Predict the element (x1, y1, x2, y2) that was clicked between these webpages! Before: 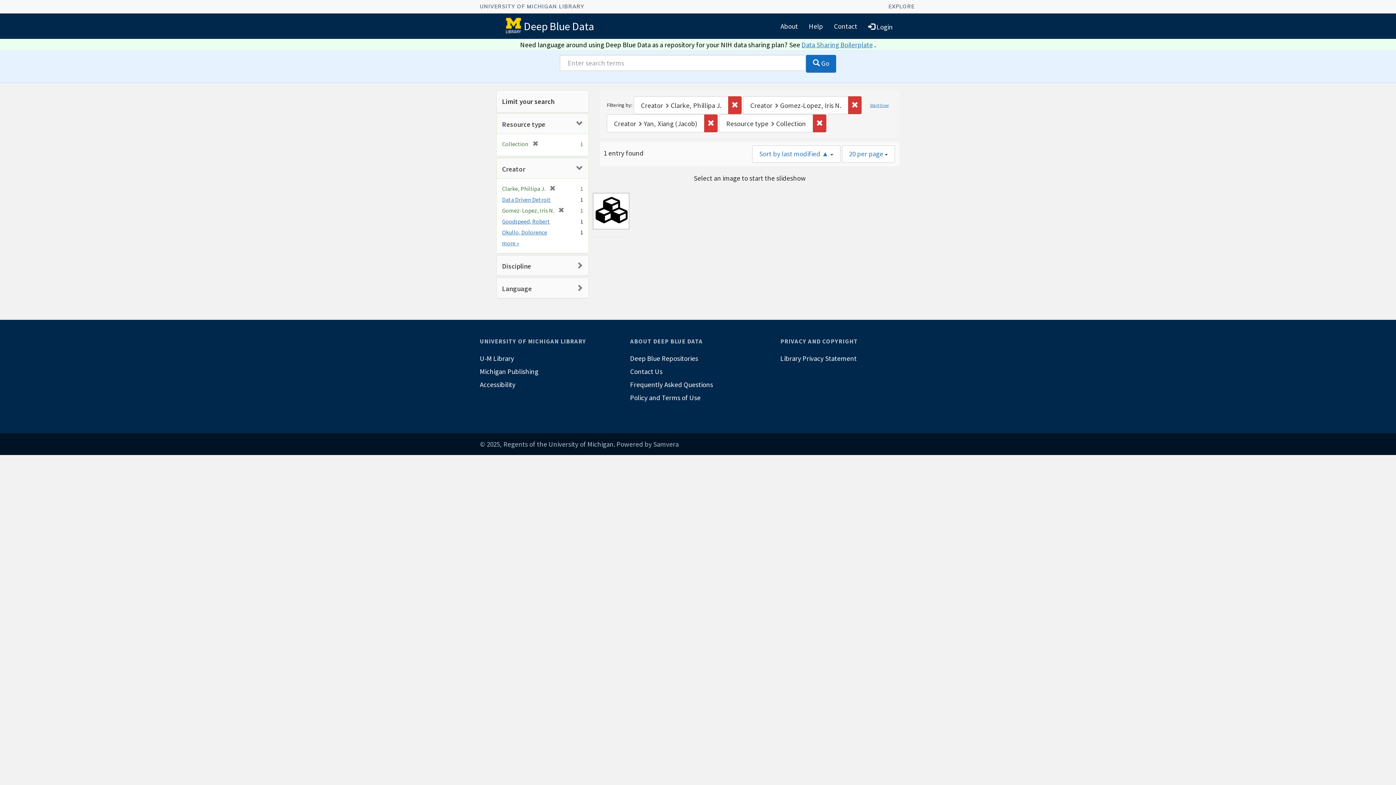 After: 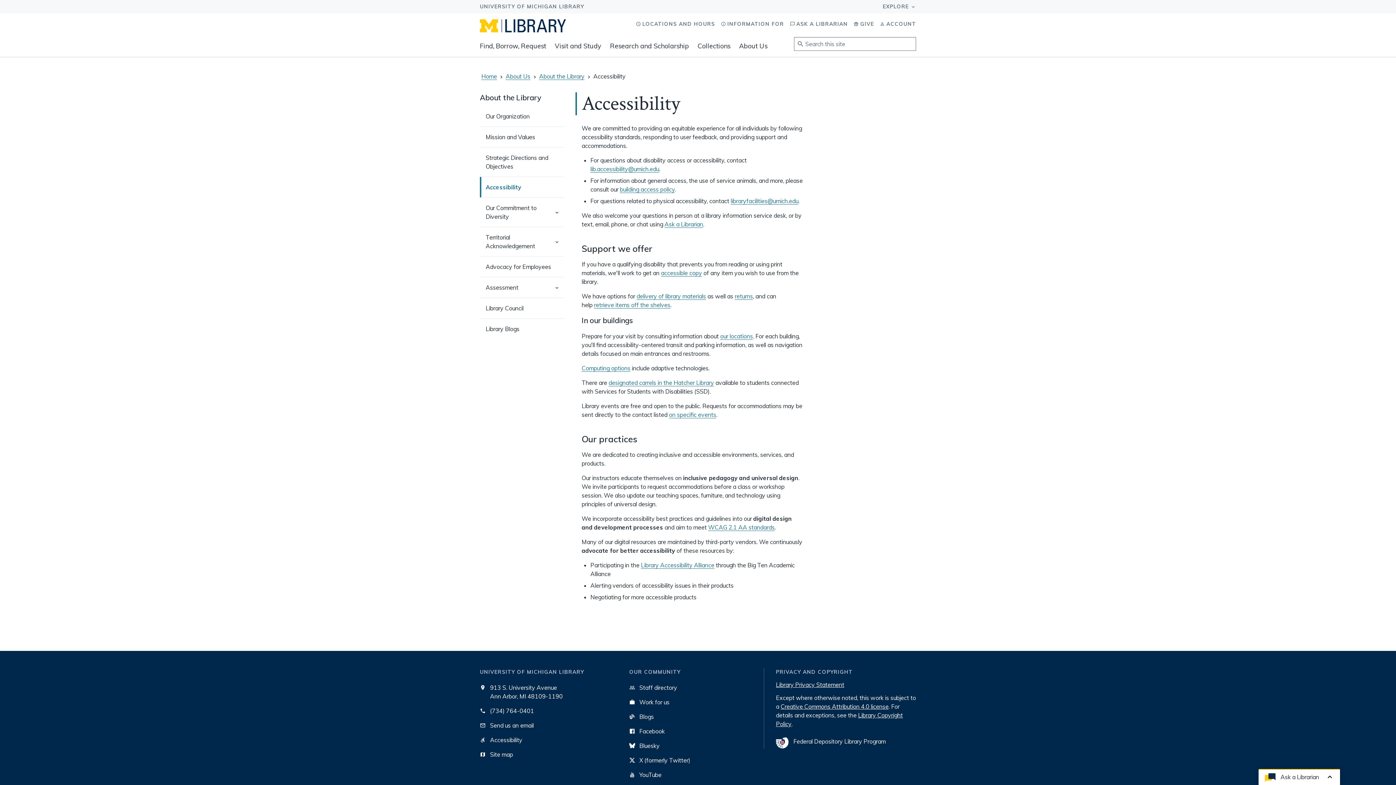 Action: bbox: (480, 378, 615, 391) label: Accessibility